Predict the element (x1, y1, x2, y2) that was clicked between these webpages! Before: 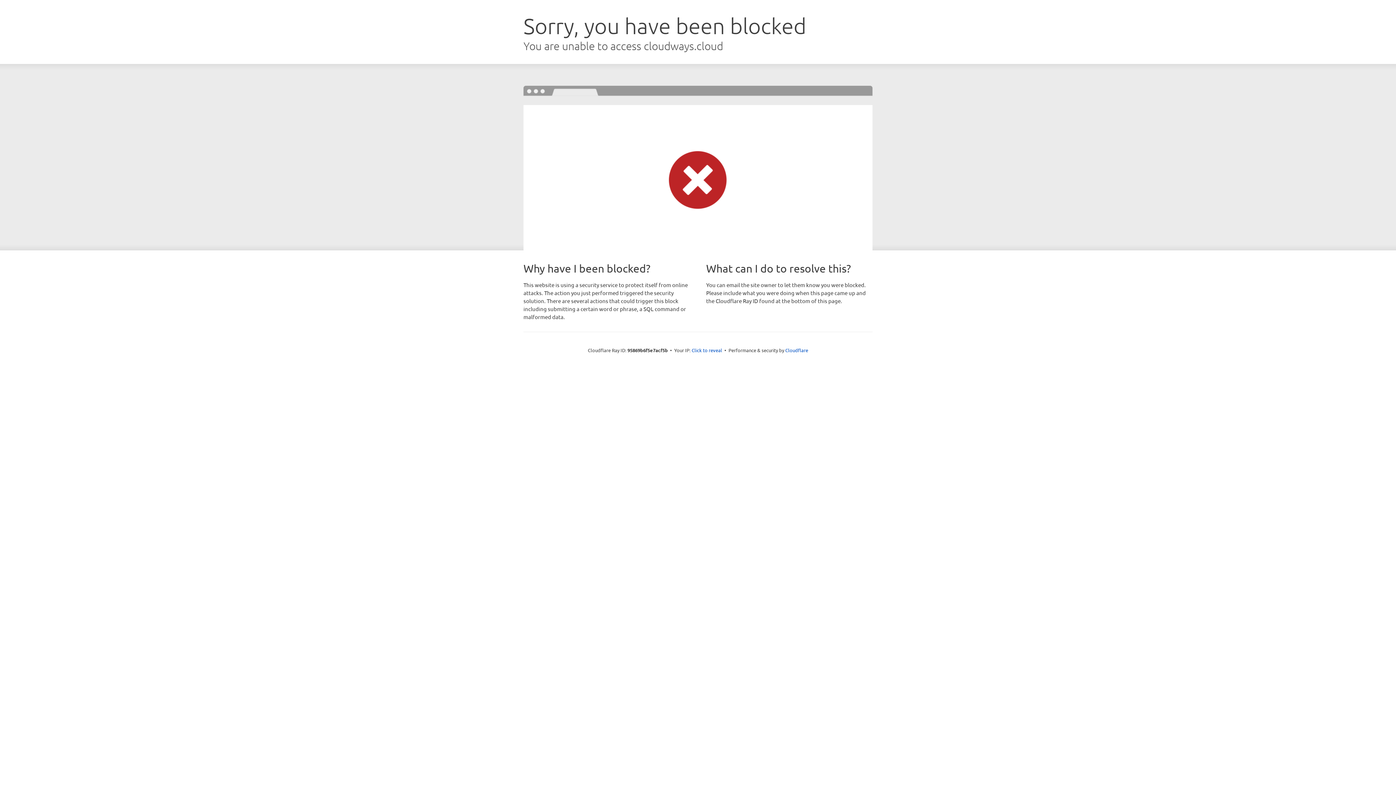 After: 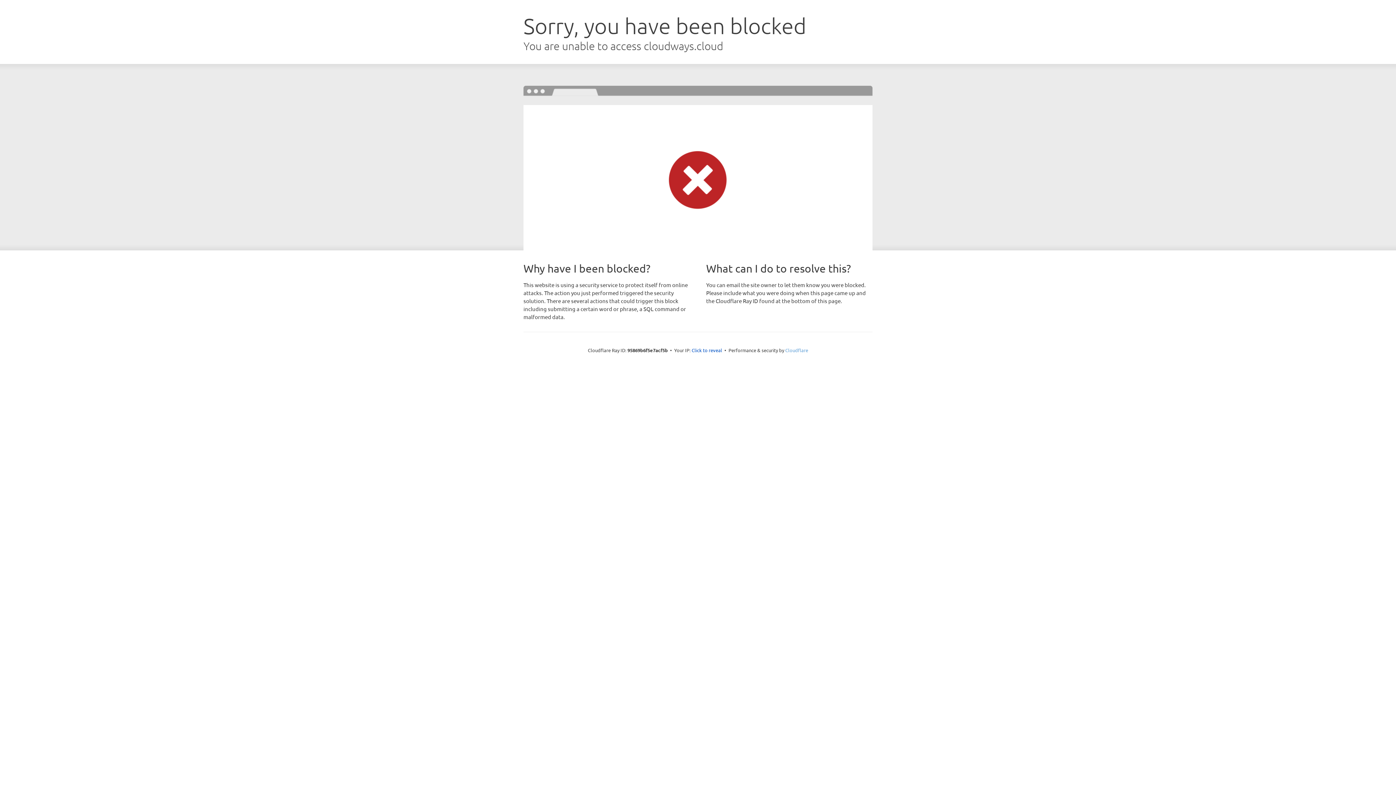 Action: label: Cloudflare bbox: (785, 347, 808, 353)